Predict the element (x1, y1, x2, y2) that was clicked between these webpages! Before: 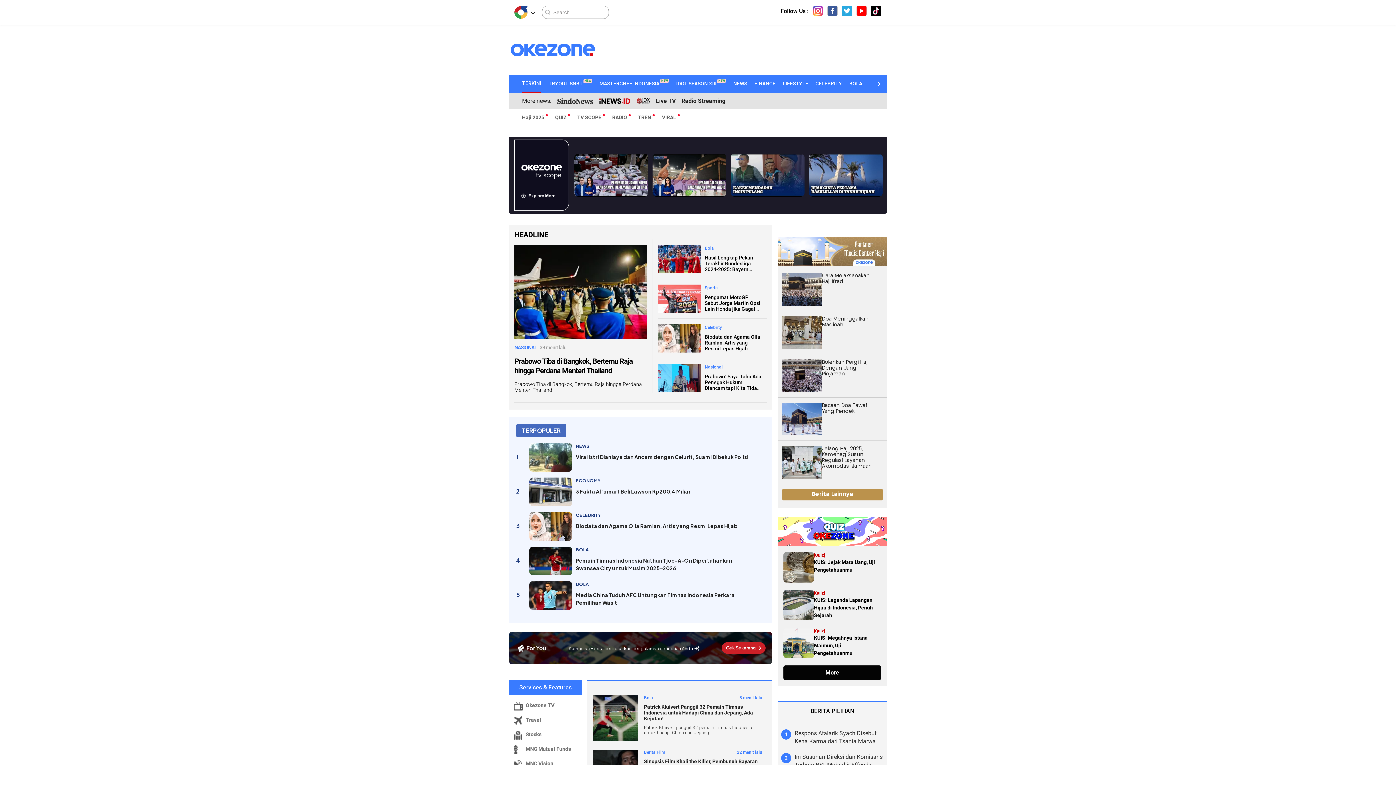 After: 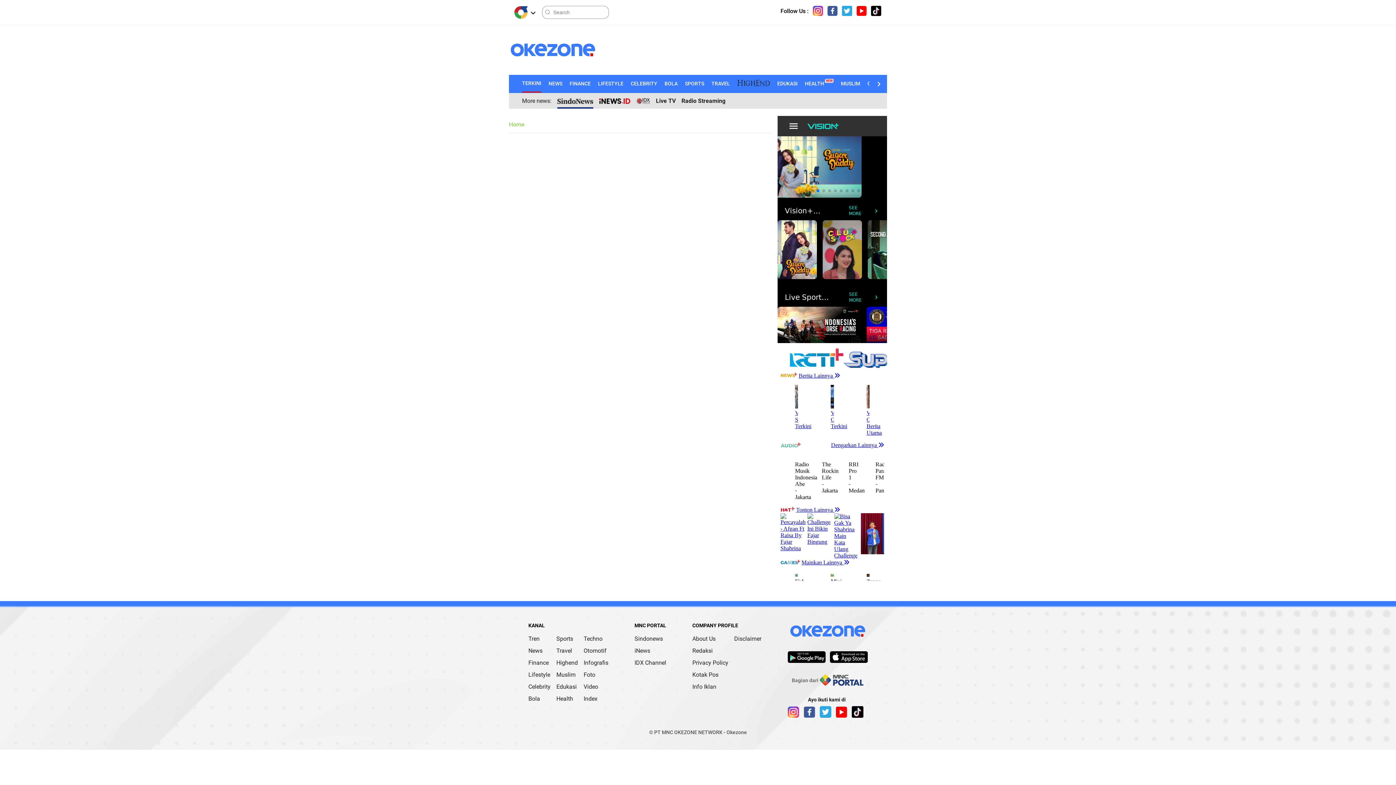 Action: bbox: (557, 98, 593, 103)